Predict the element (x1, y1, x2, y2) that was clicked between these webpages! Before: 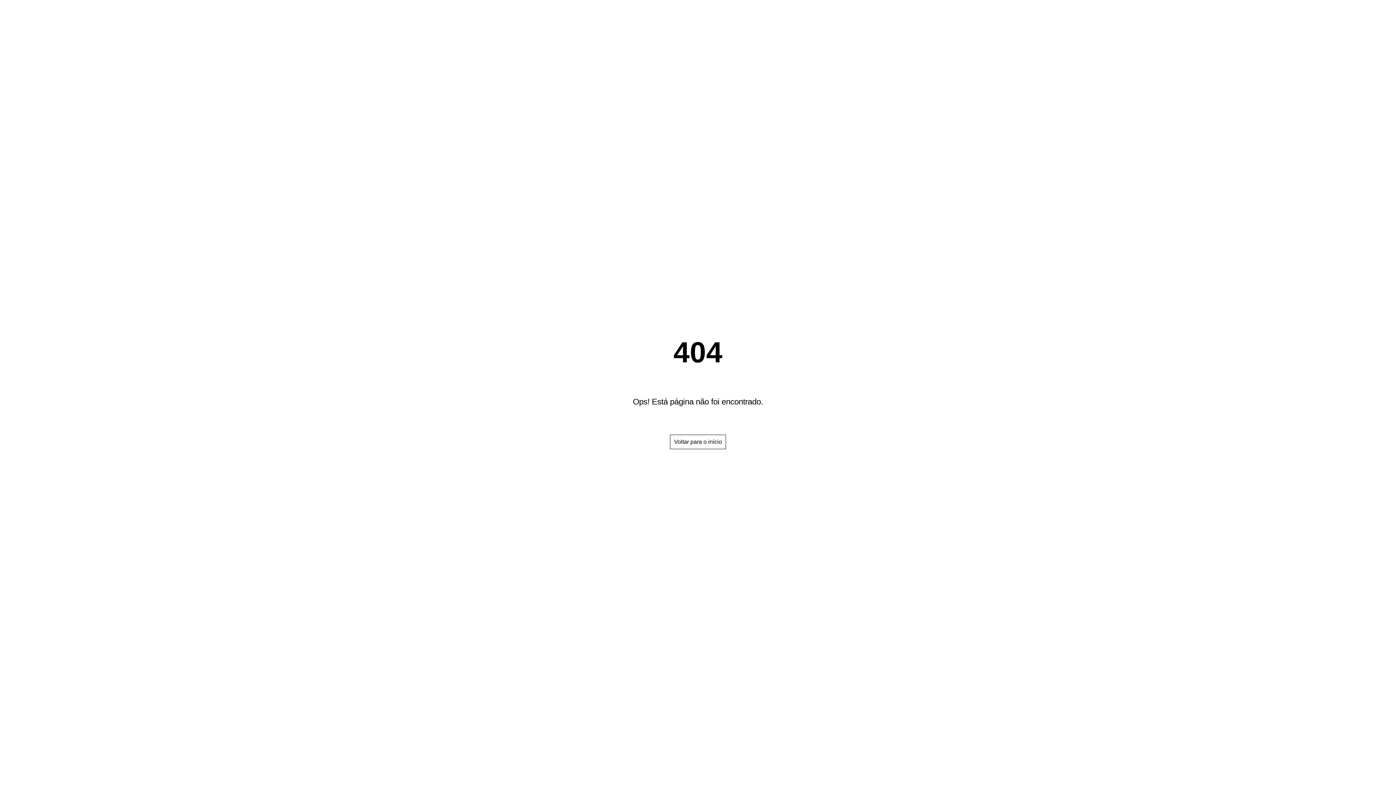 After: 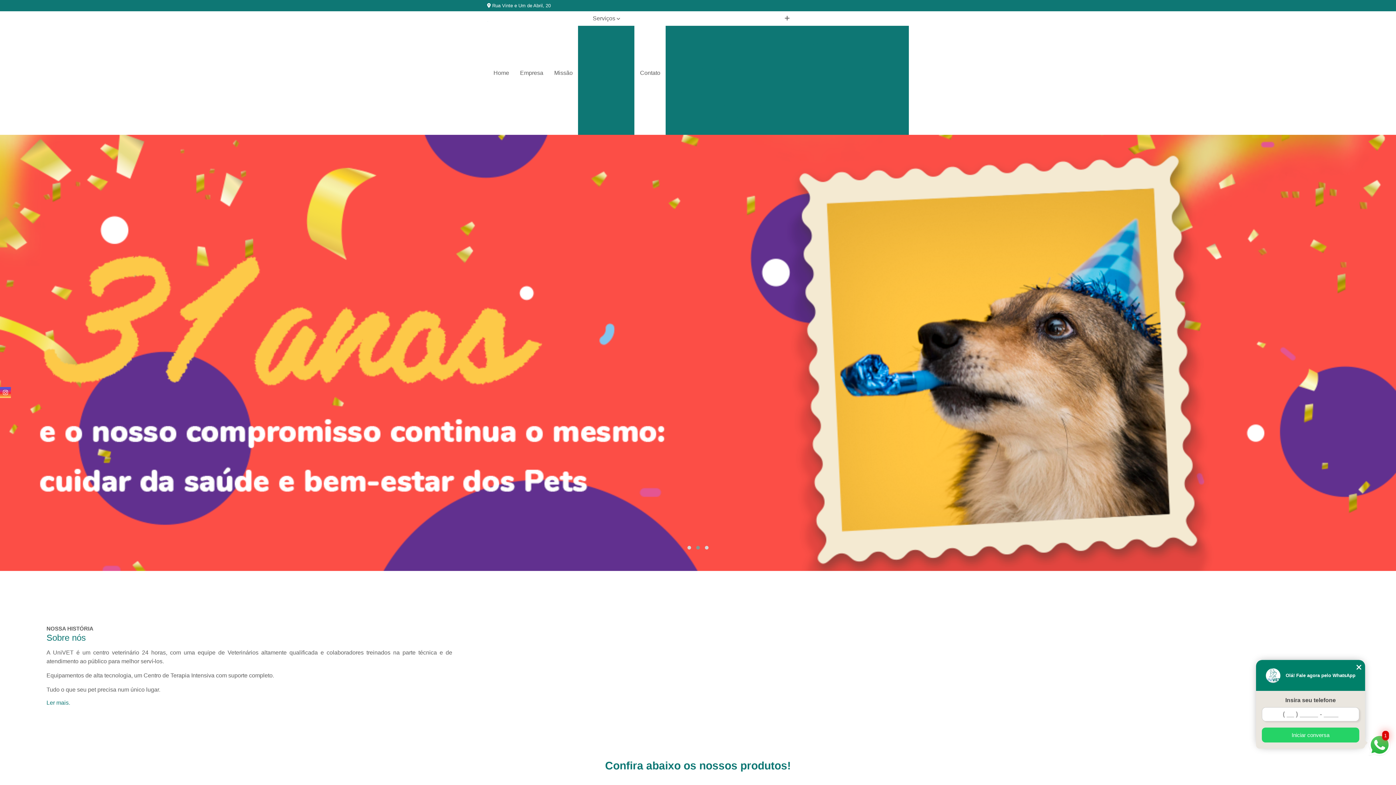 Action: label: Voltar para o início bbox: (670, 434, 726, 449)